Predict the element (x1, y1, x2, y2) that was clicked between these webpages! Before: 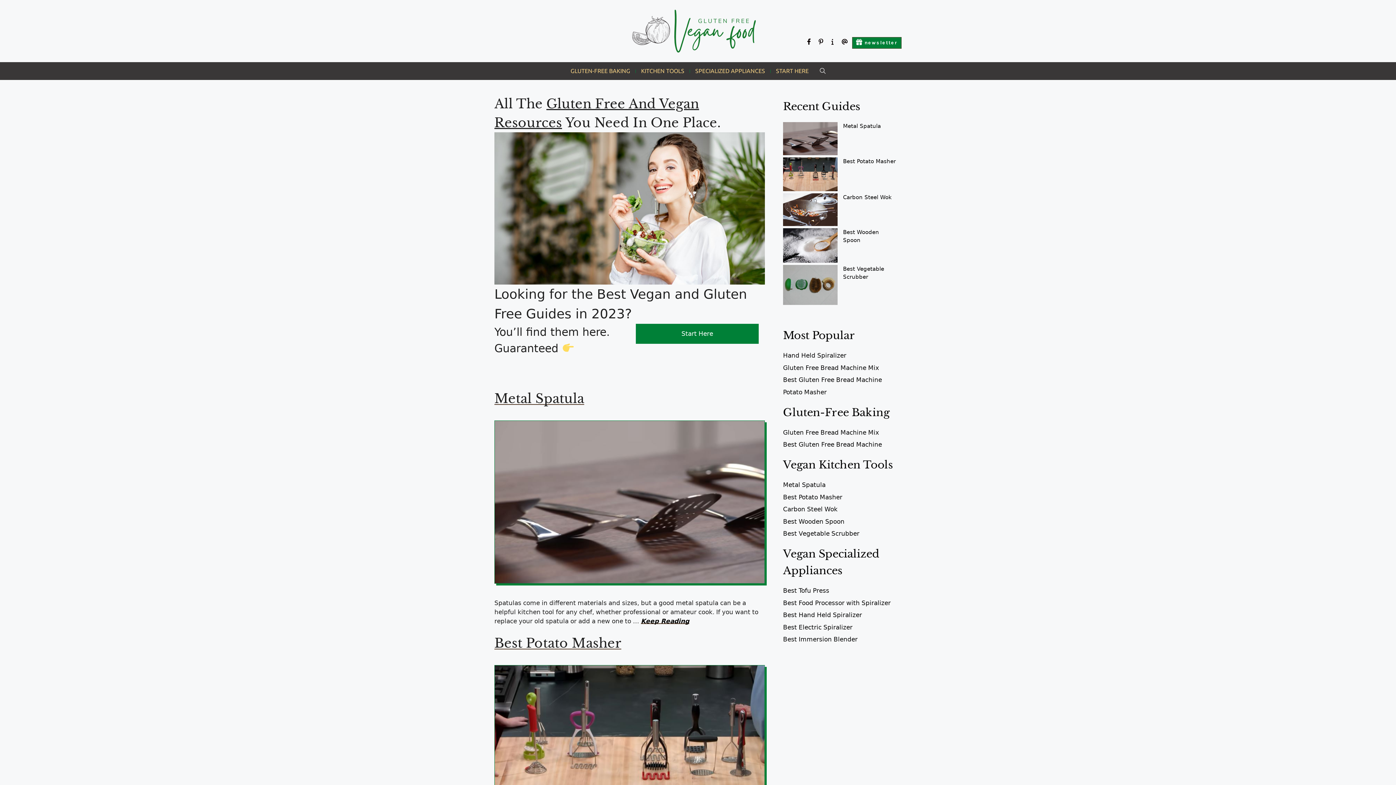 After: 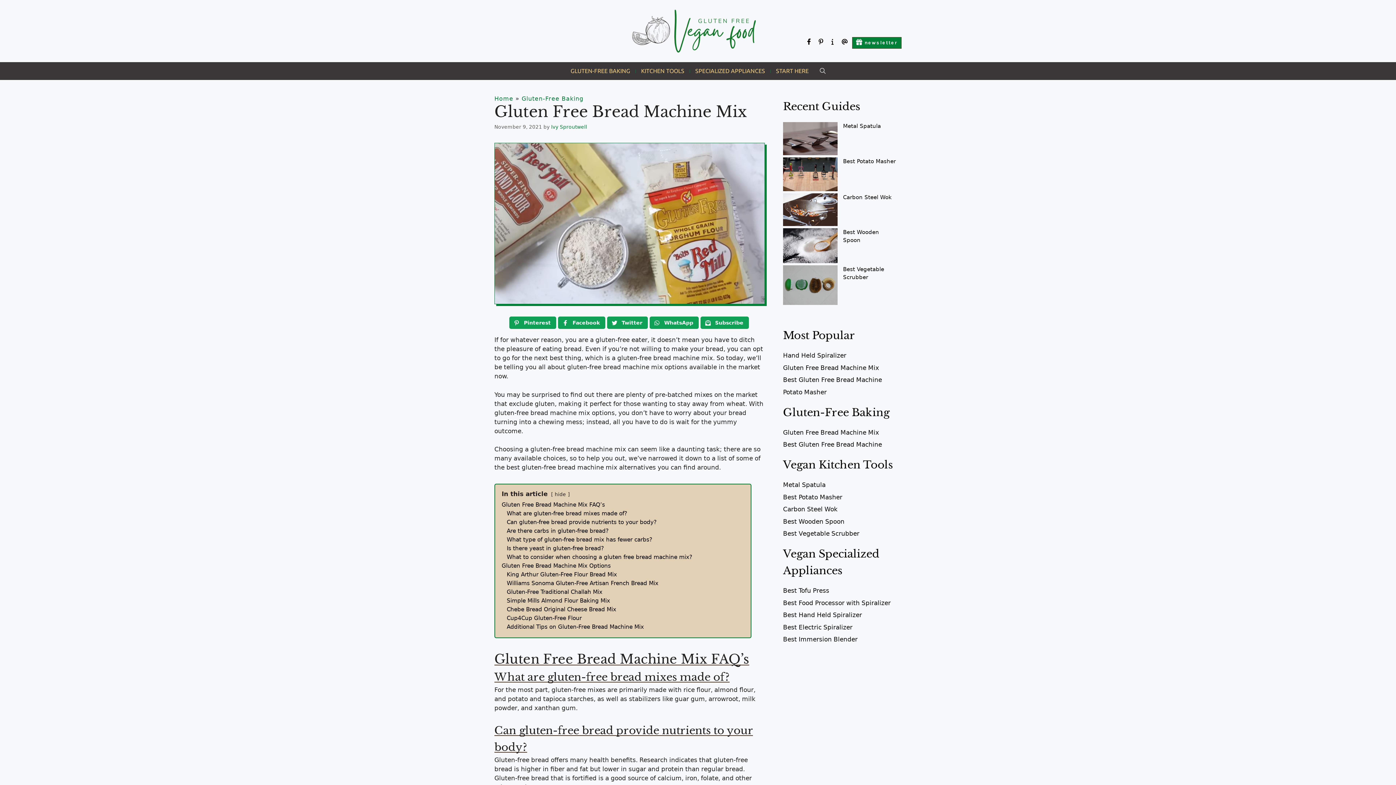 Action: label: Gluten Free Bread Machine Mix bbox: (783, 428, 879, 436)